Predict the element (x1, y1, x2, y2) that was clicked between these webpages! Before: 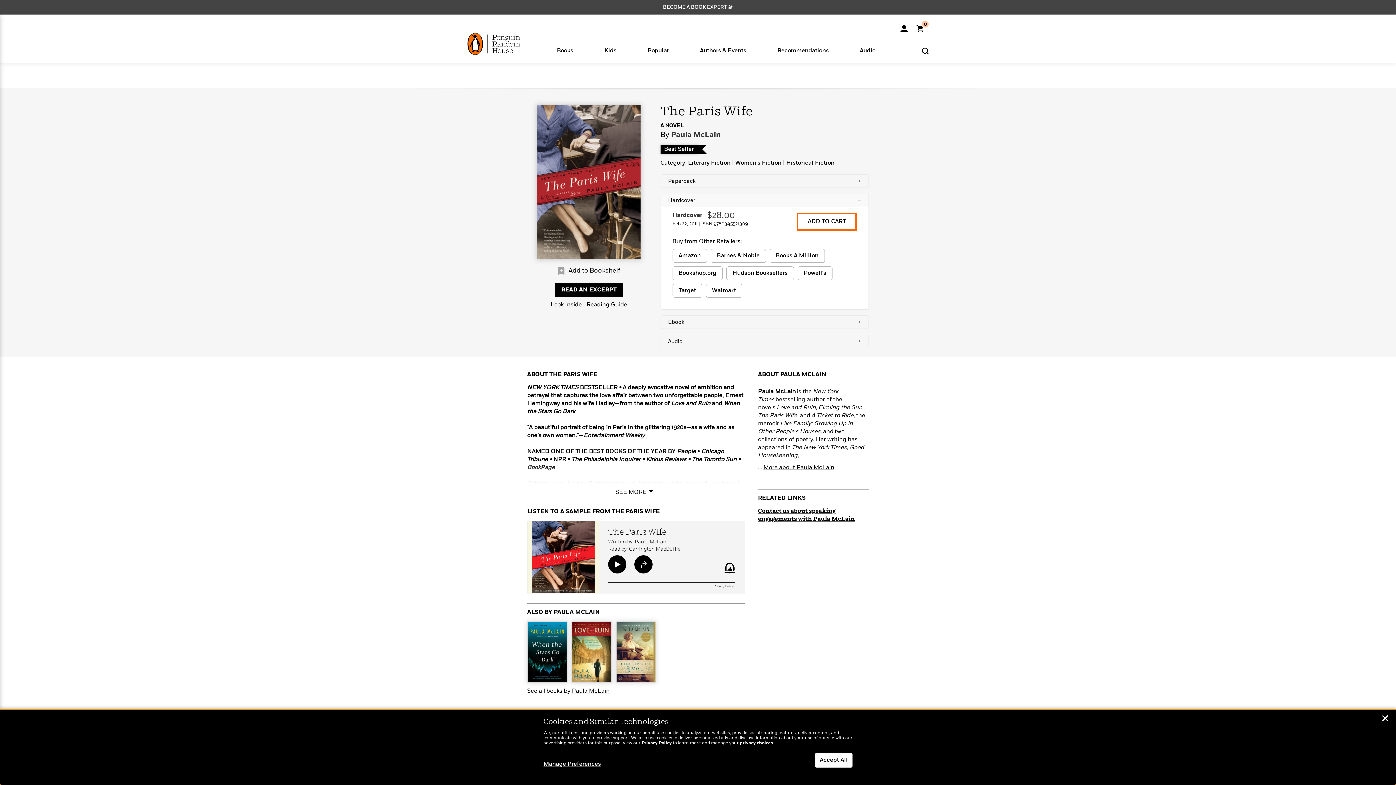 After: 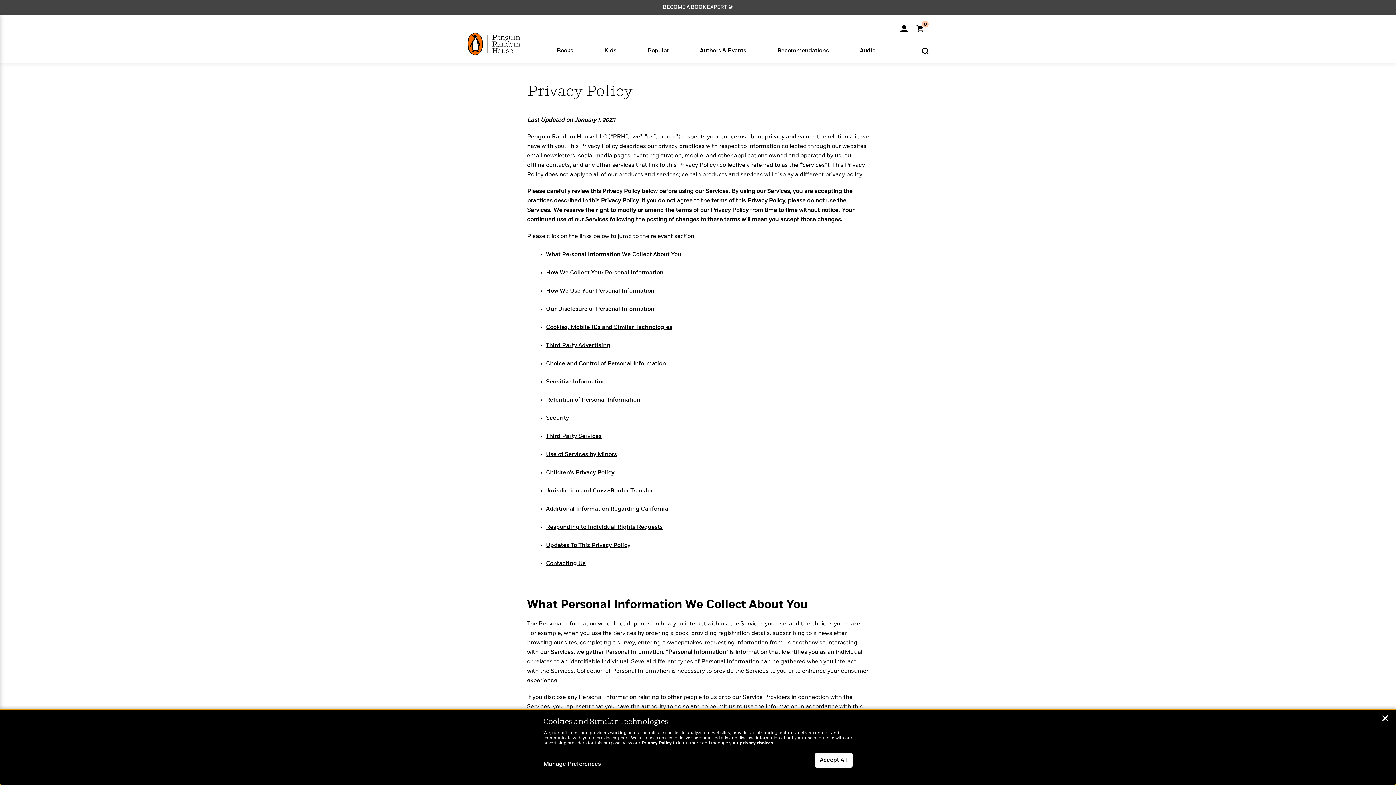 Action: label: Privacy Policy bbox: (641, 741, 672, 745)